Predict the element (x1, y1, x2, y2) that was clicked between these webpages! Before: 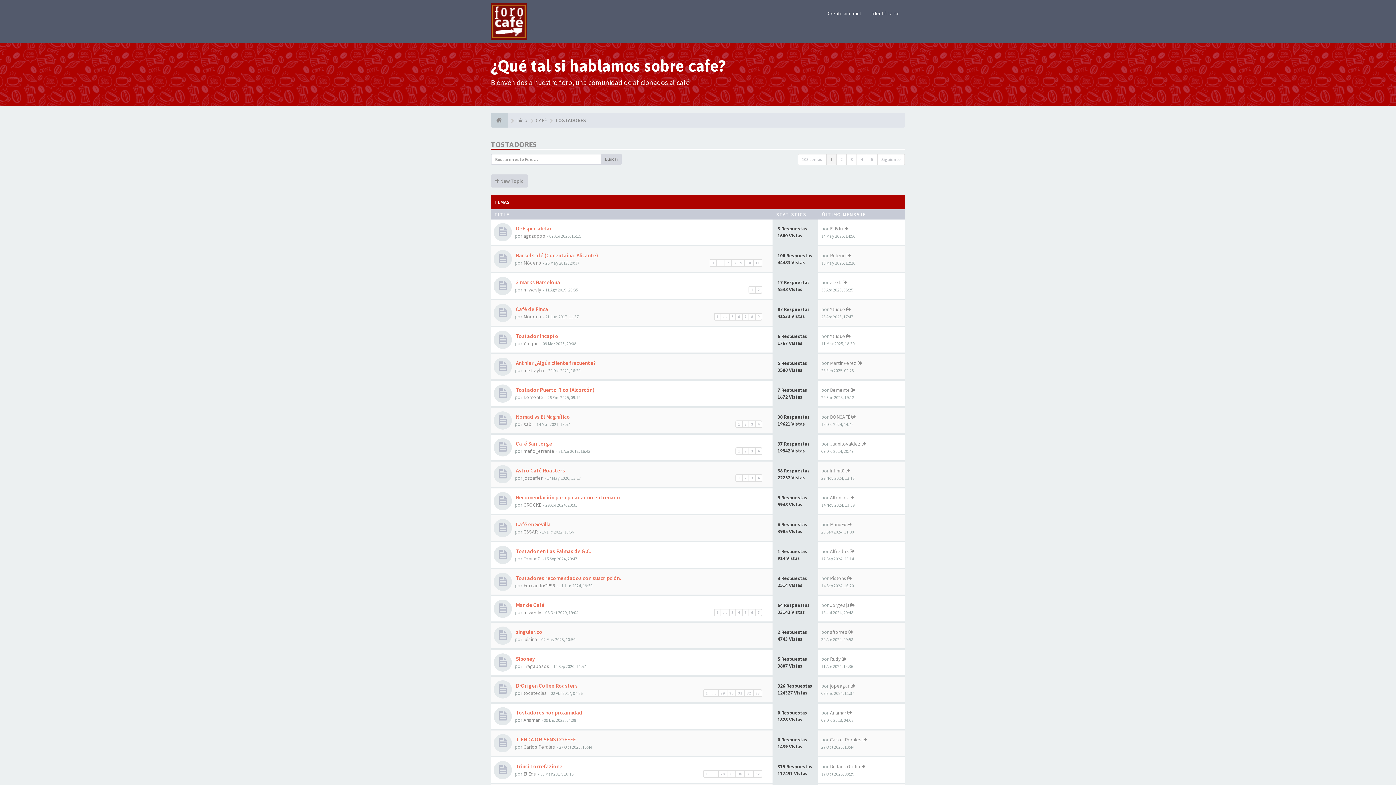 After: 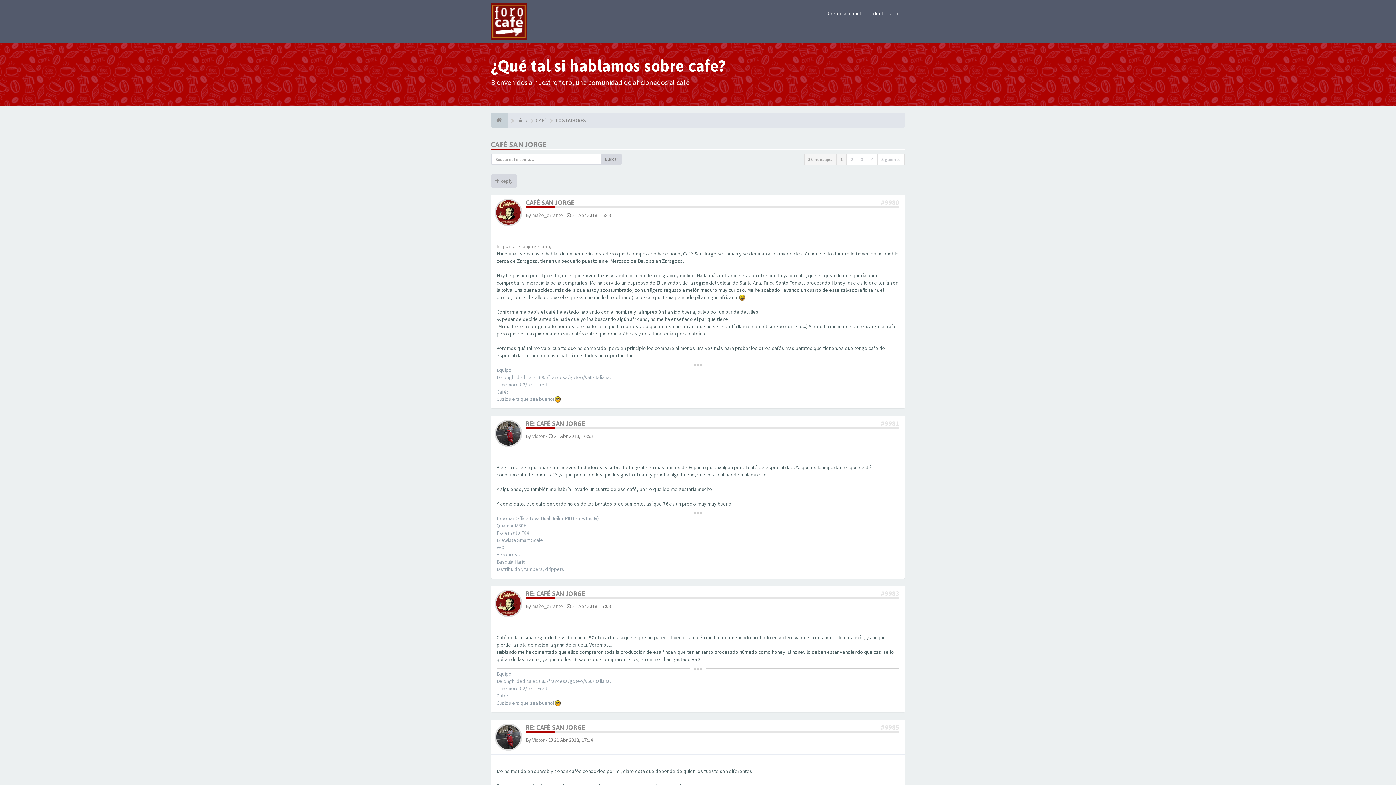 Action: label:  Café San Jorge bbox: (514, 440, 552, 447)